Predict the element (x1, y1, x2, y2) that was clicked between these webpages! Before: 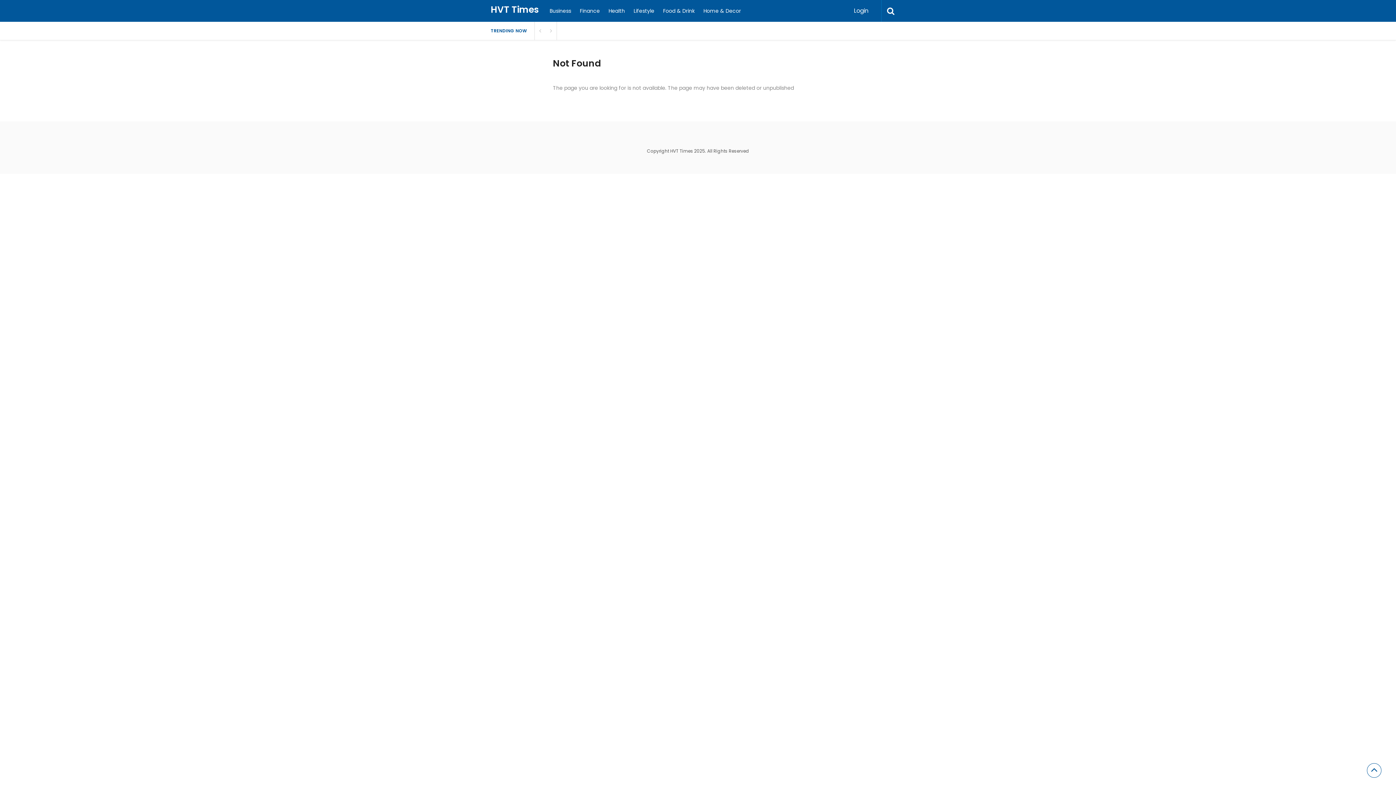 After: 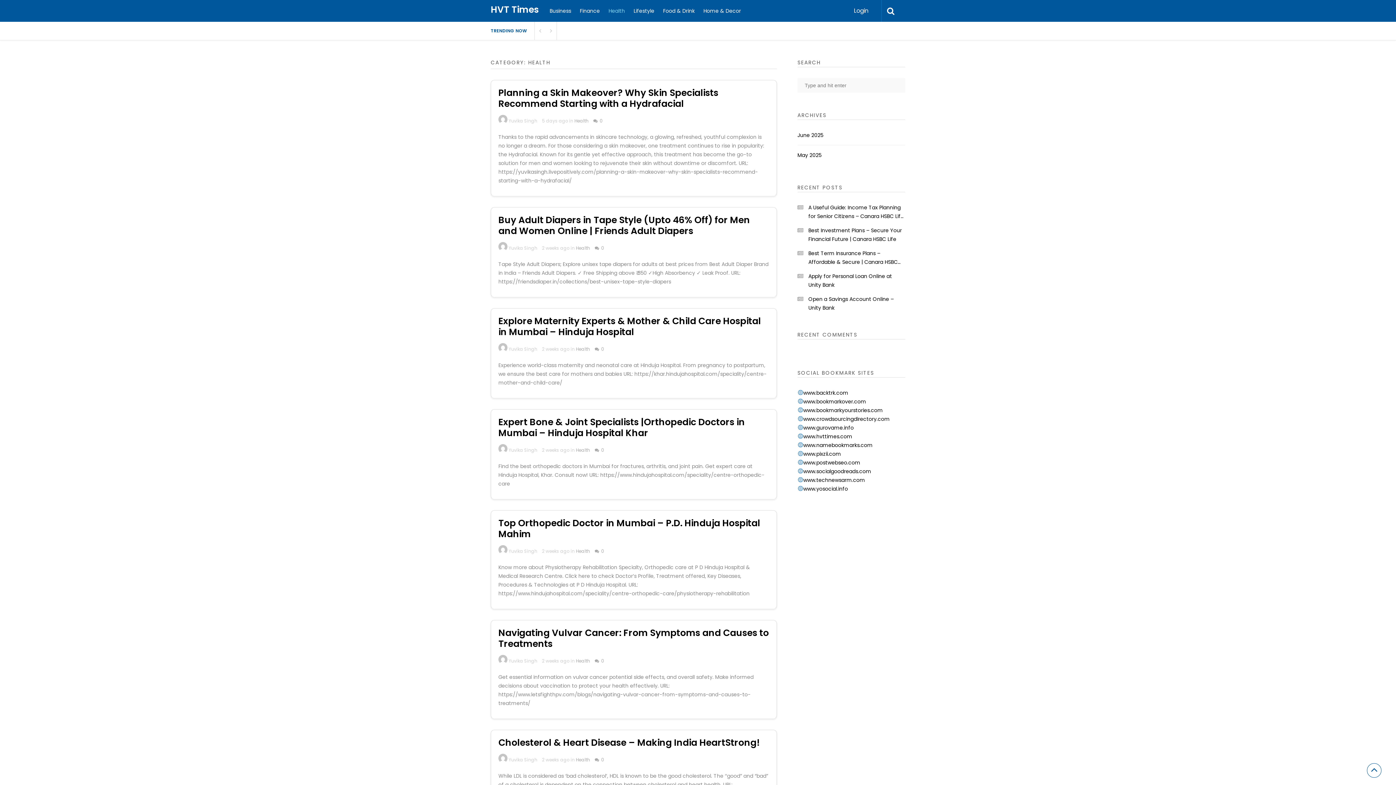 Action: label: Health bbox: (605, 0, 628, 21)